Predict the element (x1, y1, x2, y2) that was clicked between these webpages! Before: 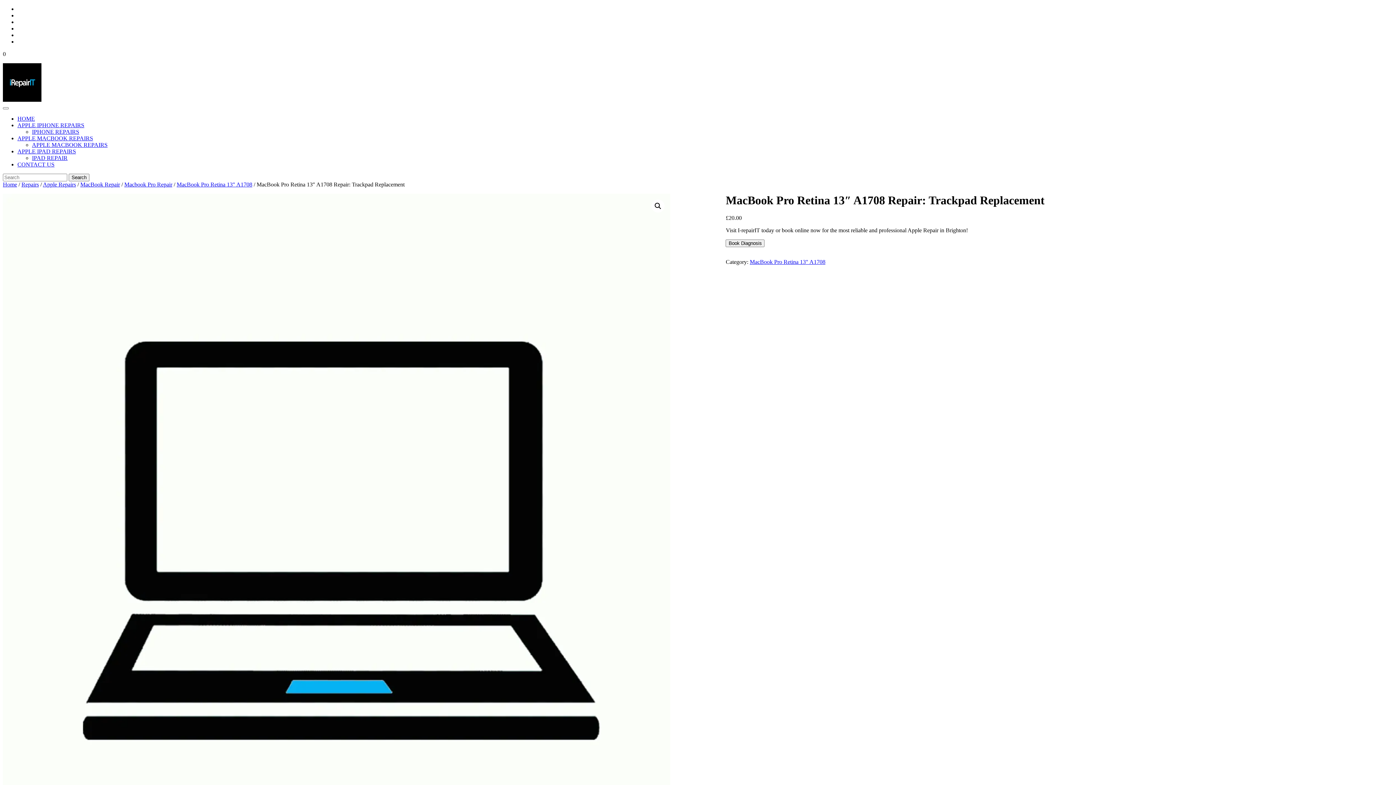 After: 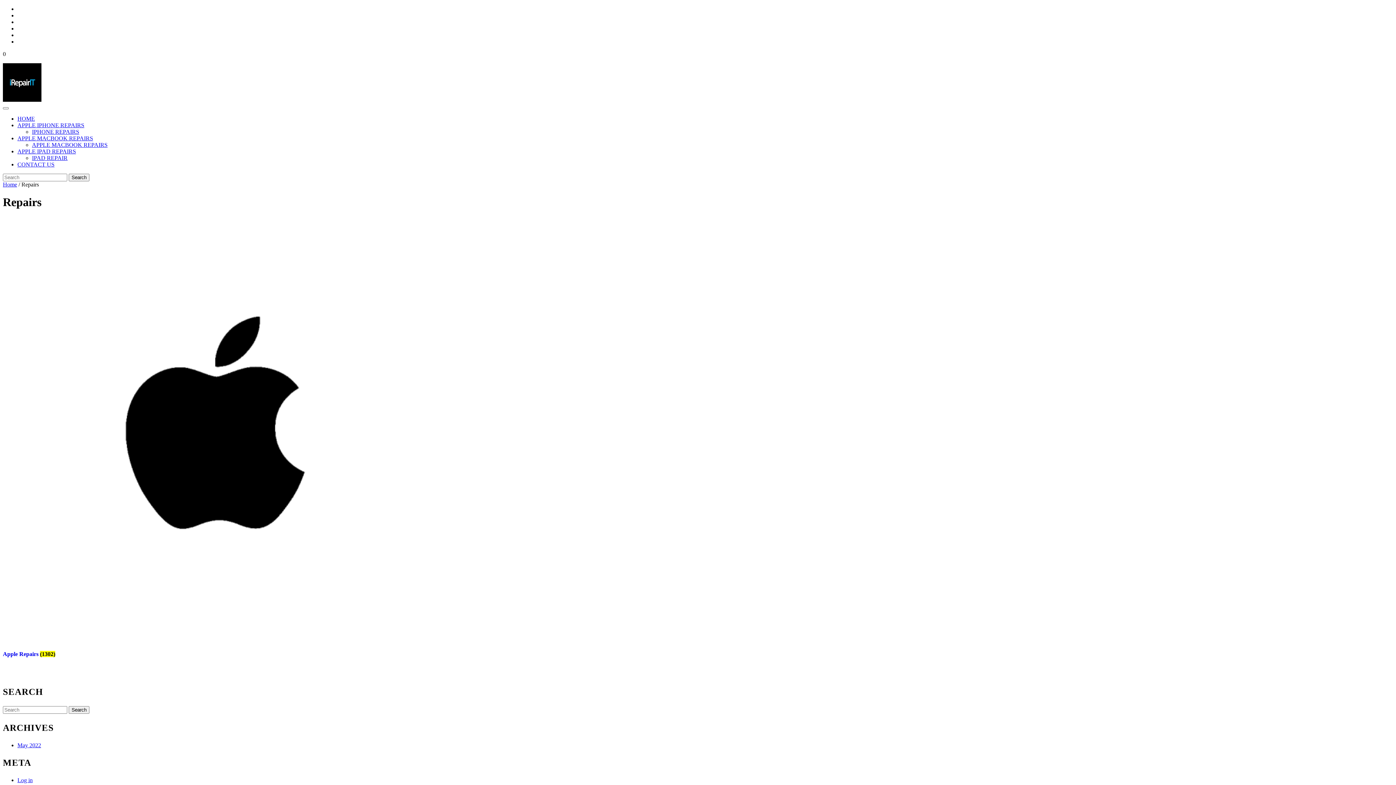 Action: bbox: (21, 181, 38, 187) label: Repairs